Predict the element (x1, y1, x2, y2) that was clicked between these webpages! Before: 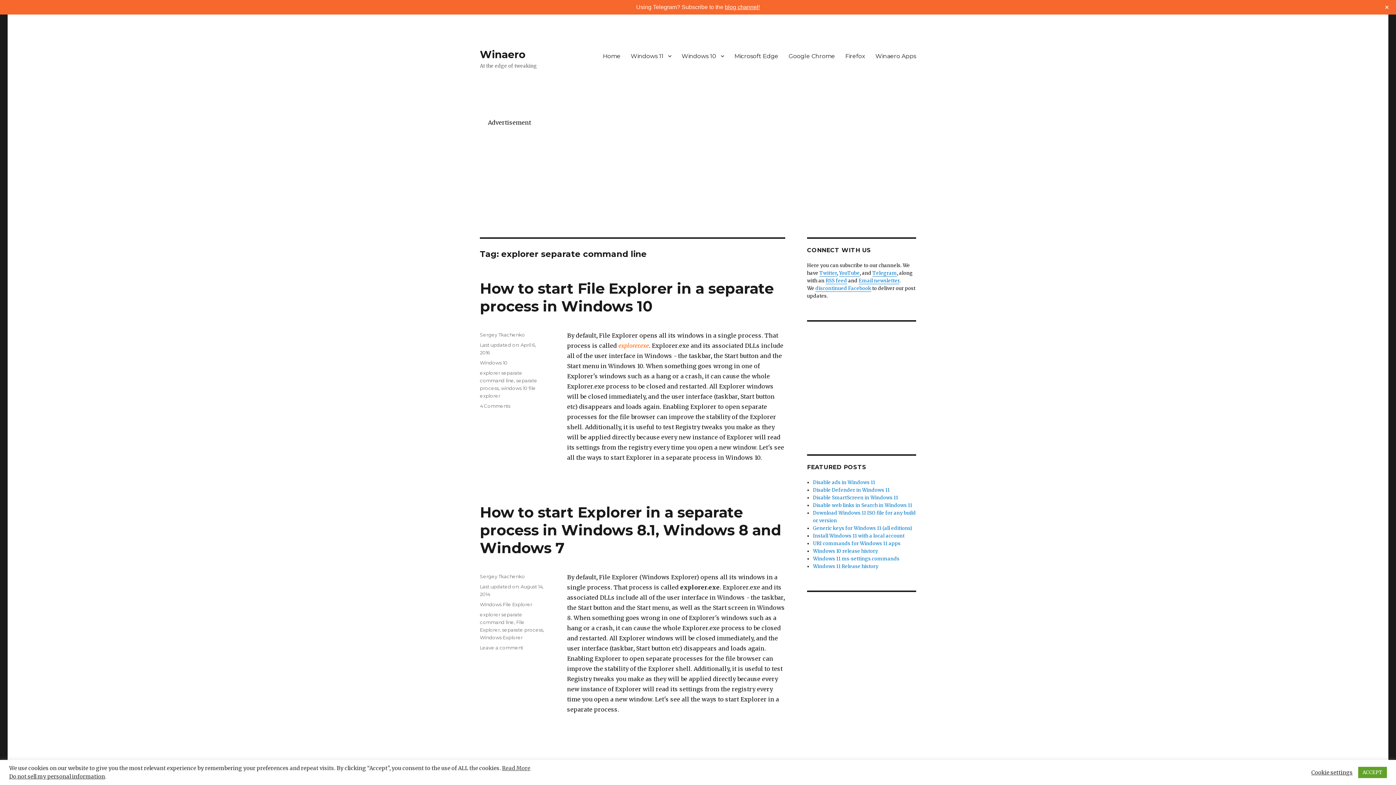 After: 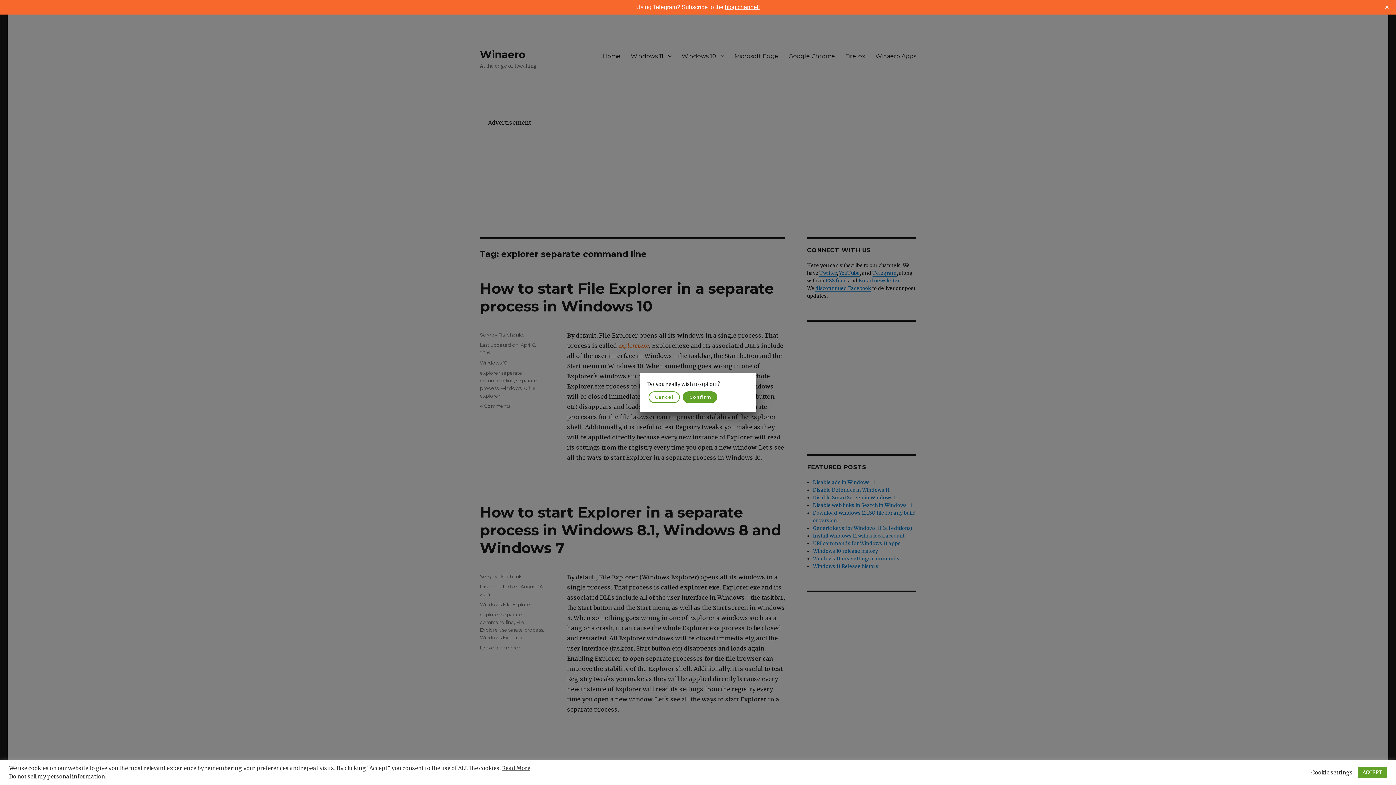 Action: bbox: (9, 773, 105, 780) label: Do not sell my personal information